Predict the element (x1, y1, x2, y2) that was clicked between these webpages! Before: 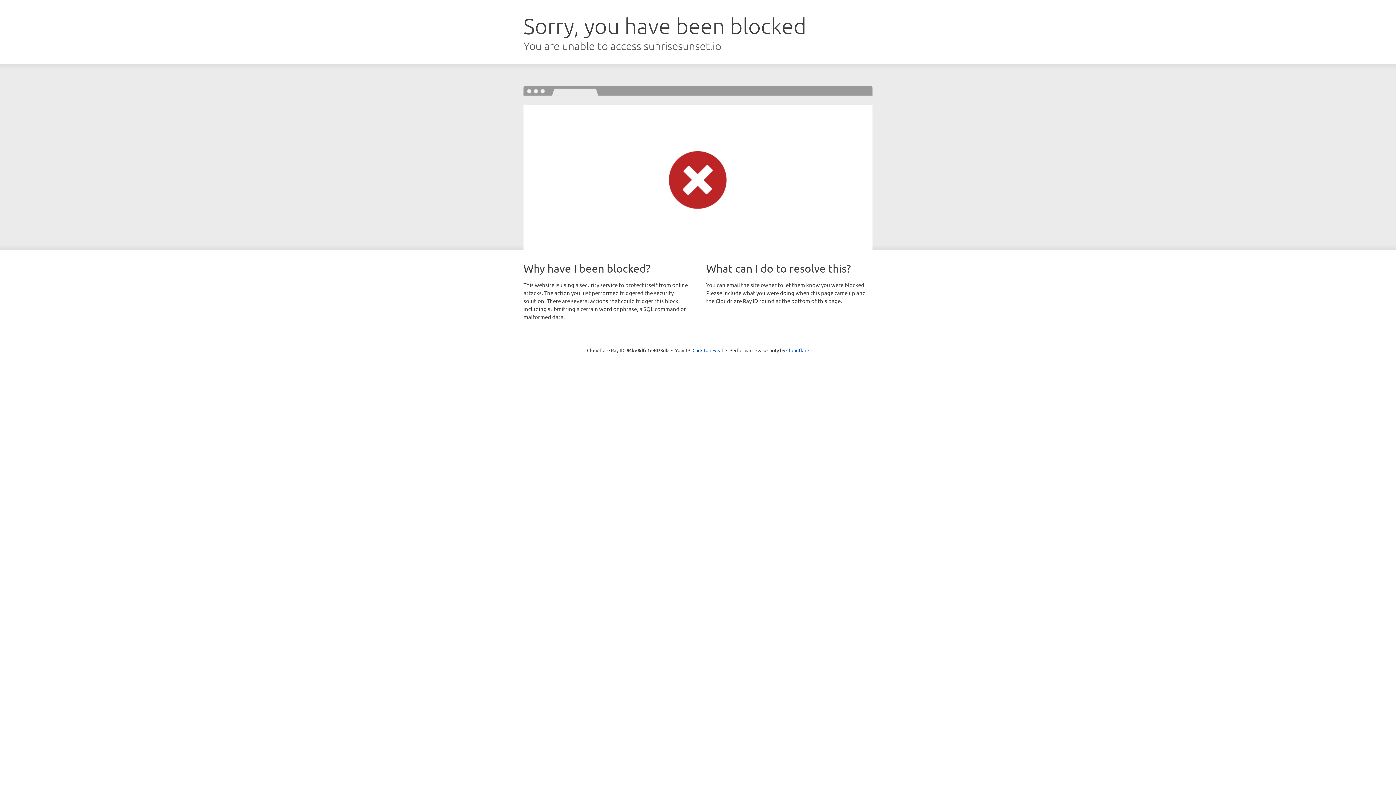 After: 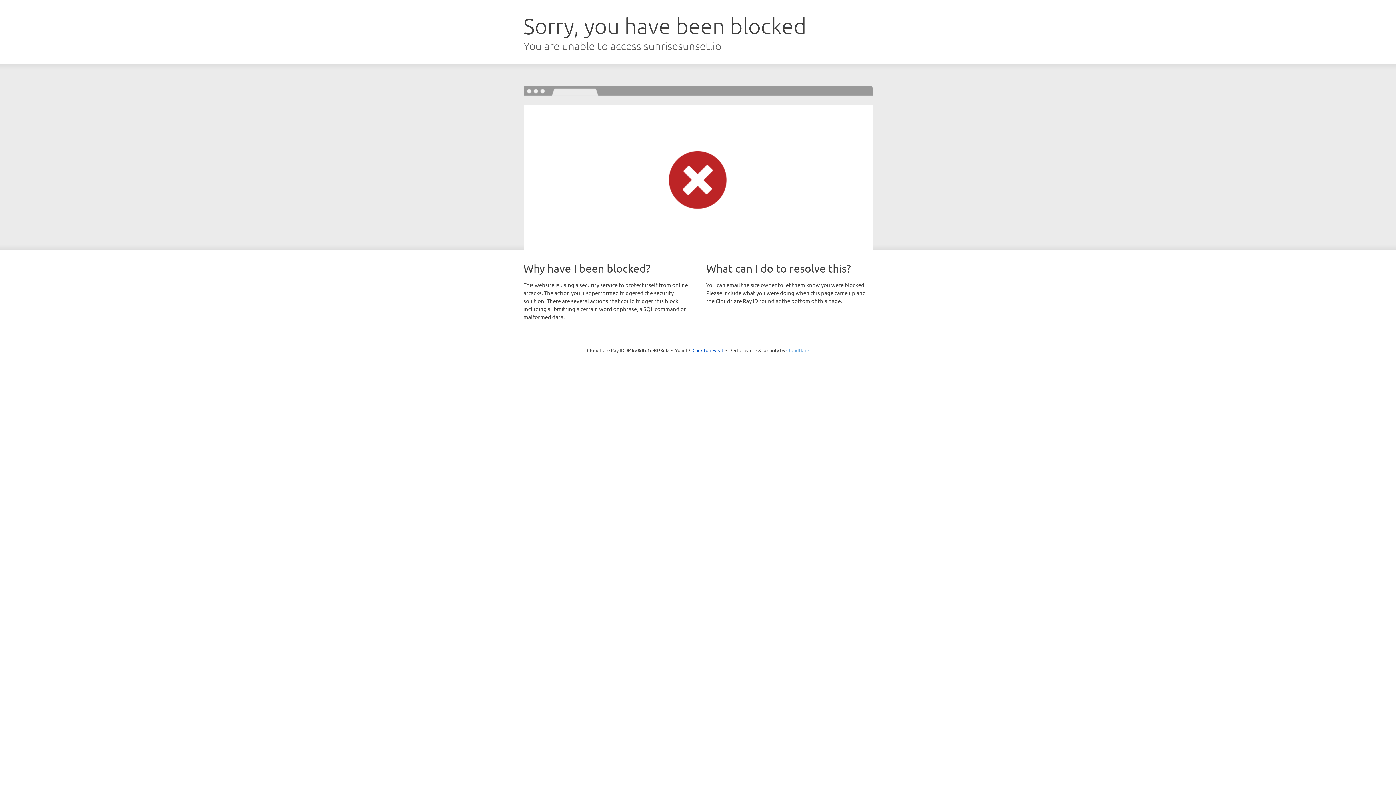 Action: bbox: (786, 347, 809, 353) label: Cloudflare